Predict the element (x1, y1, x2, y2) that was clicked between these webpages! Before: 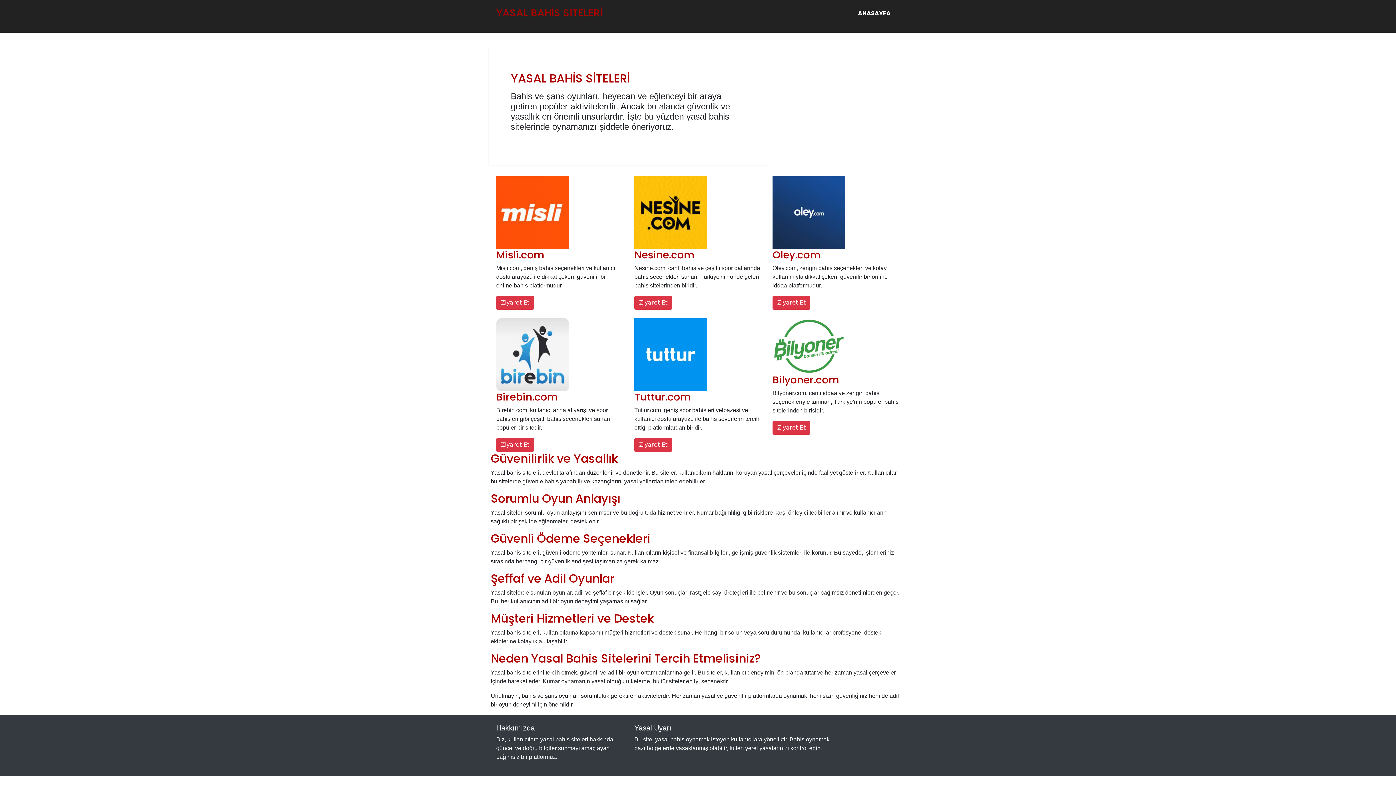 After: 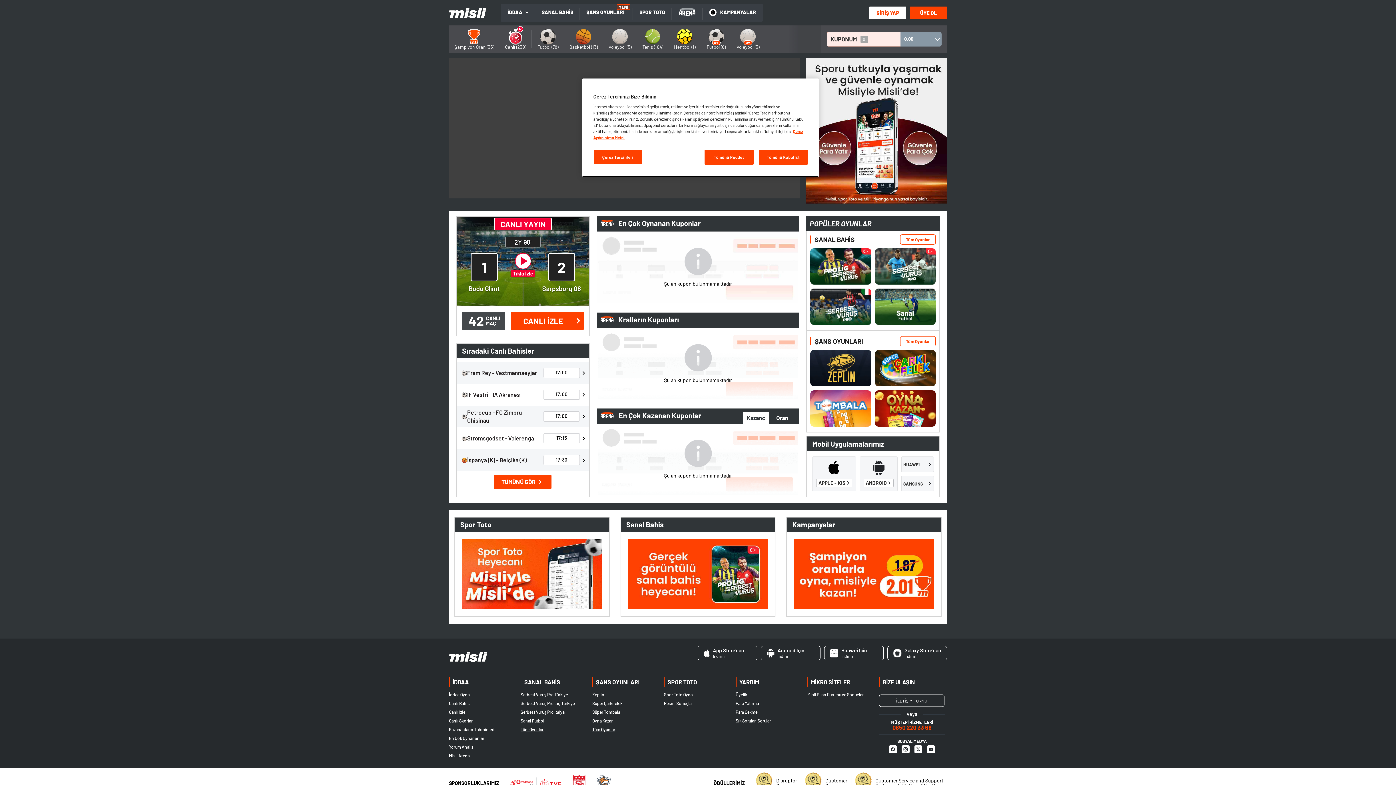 Action: label: Ziyaret Et bbox: (496, 296, 534, 309)